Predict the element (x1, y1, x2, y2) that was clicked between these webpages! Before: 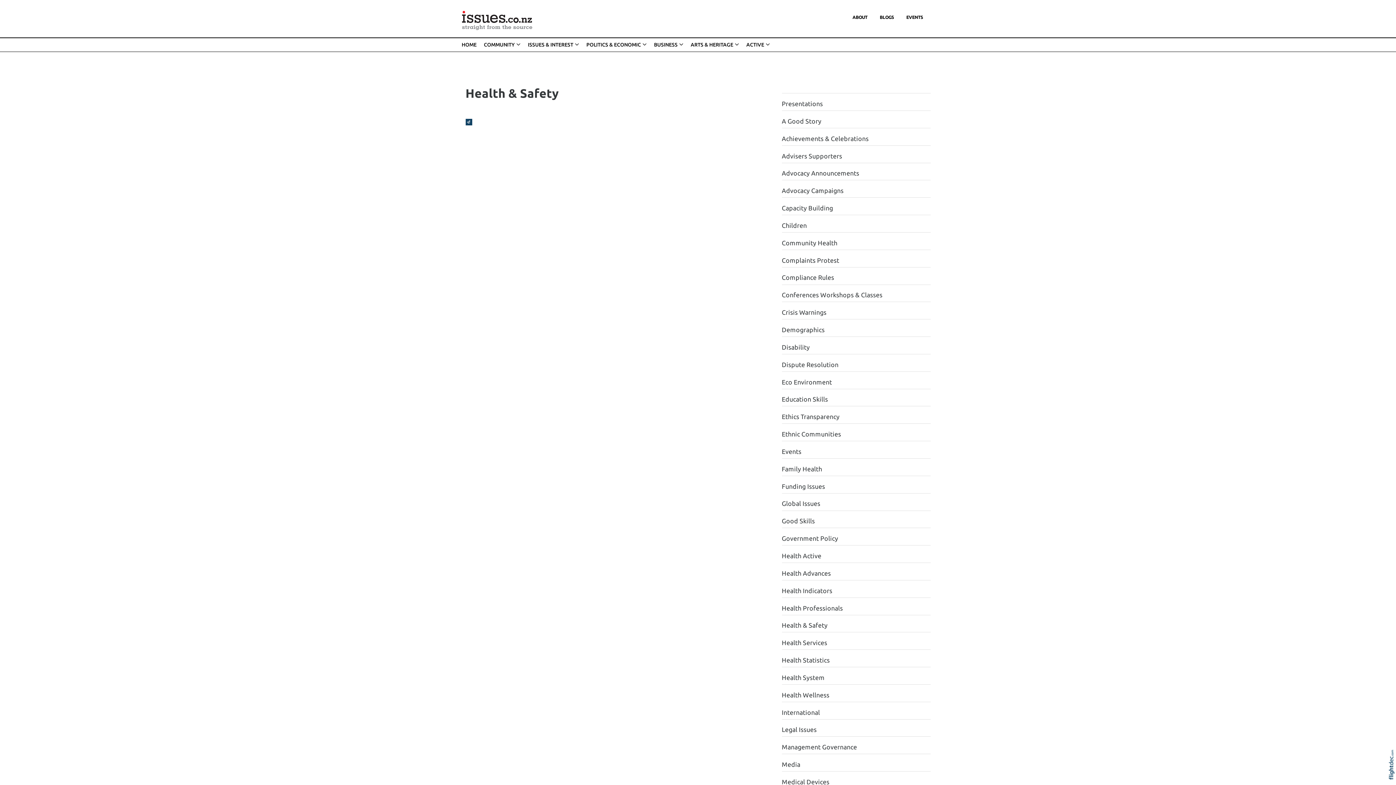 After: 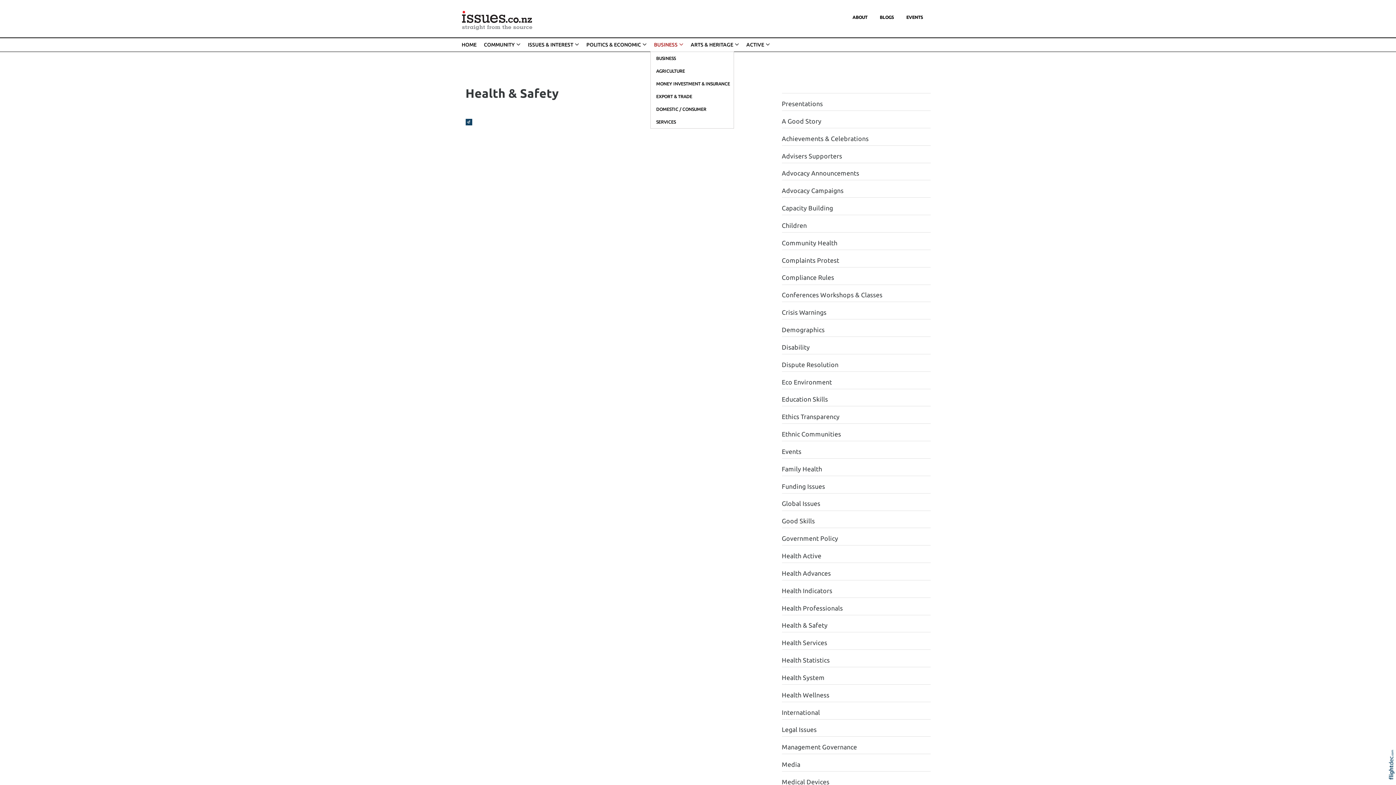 Action: bbox: (650, 38, 687, 51) label: BUSINESS